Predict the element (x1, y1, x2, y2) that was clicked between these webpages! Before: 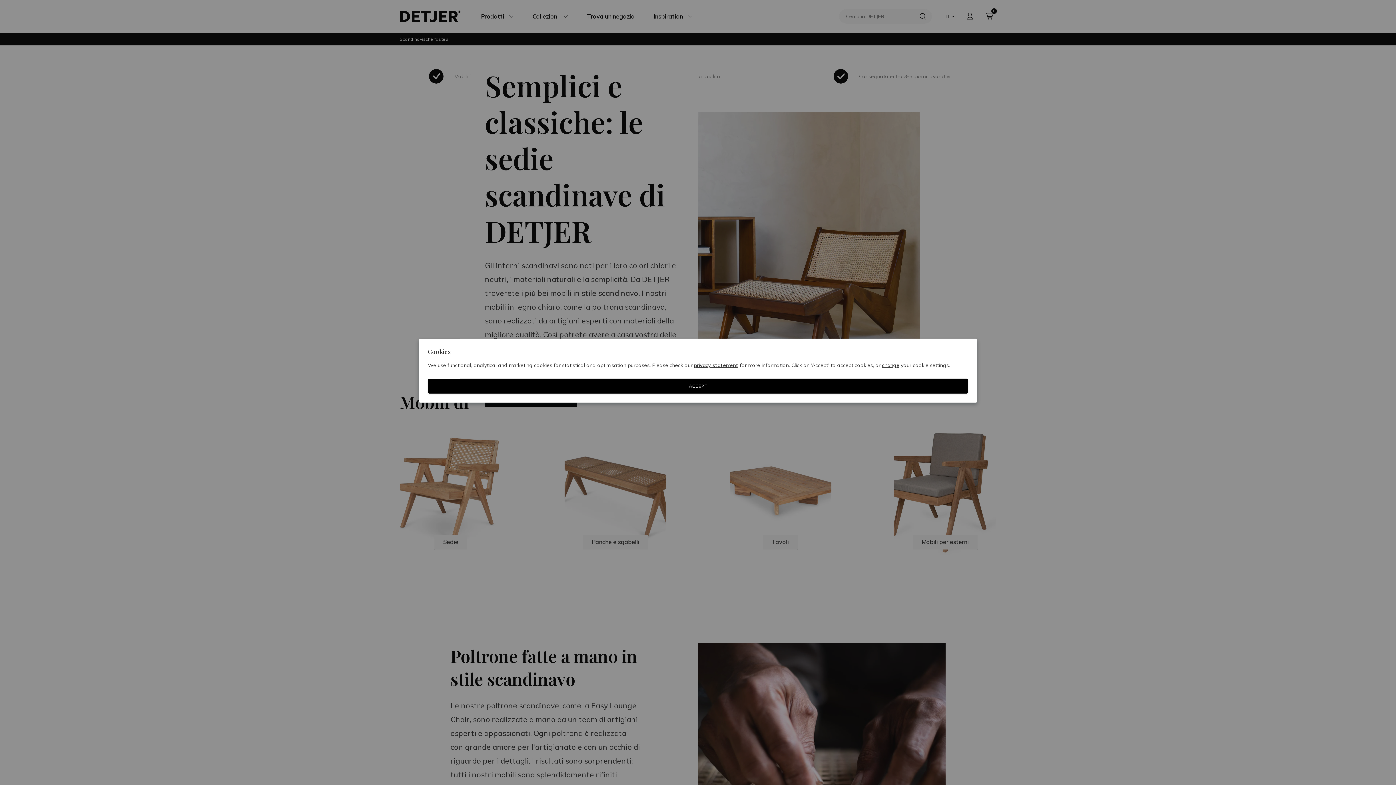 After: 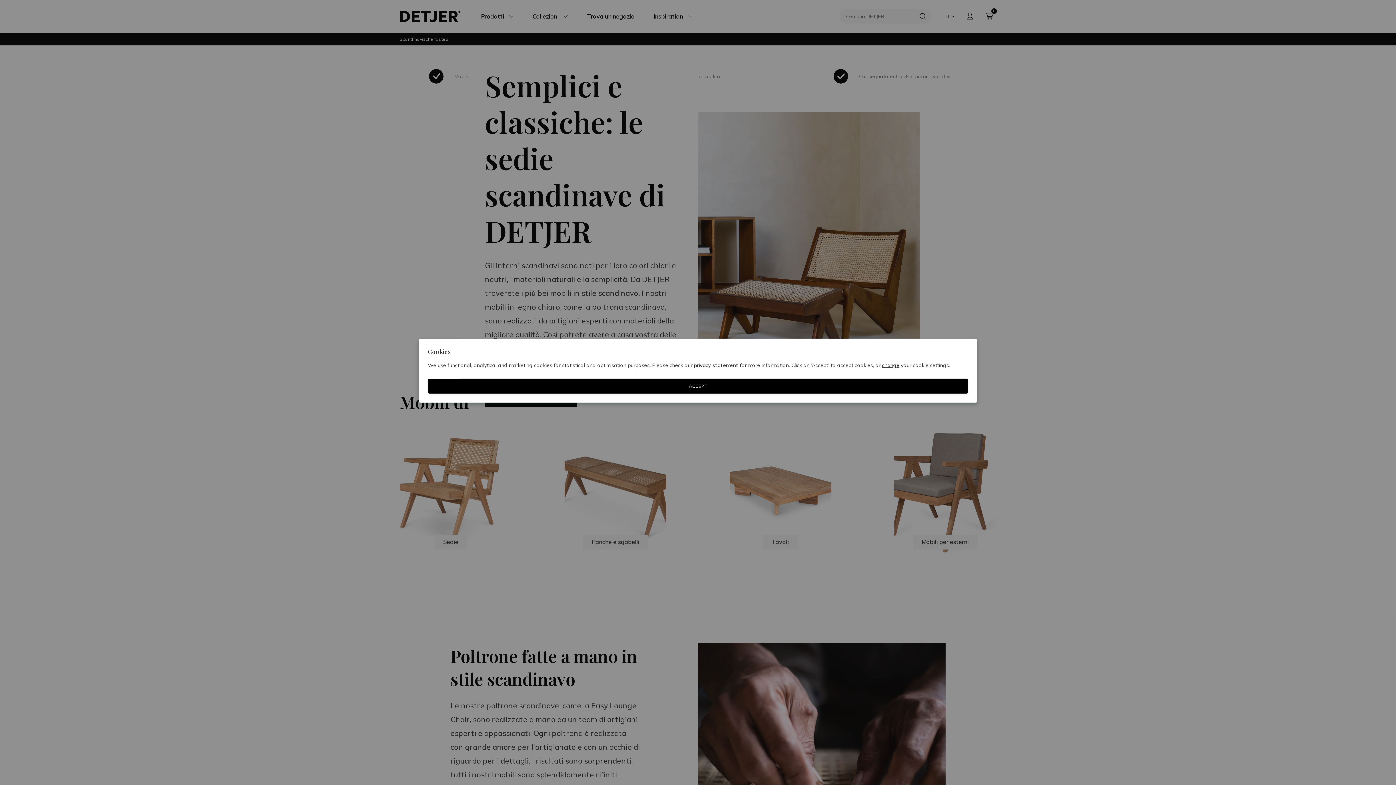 Action: label: privacy statement bbox: (694, 362, 738, 368)